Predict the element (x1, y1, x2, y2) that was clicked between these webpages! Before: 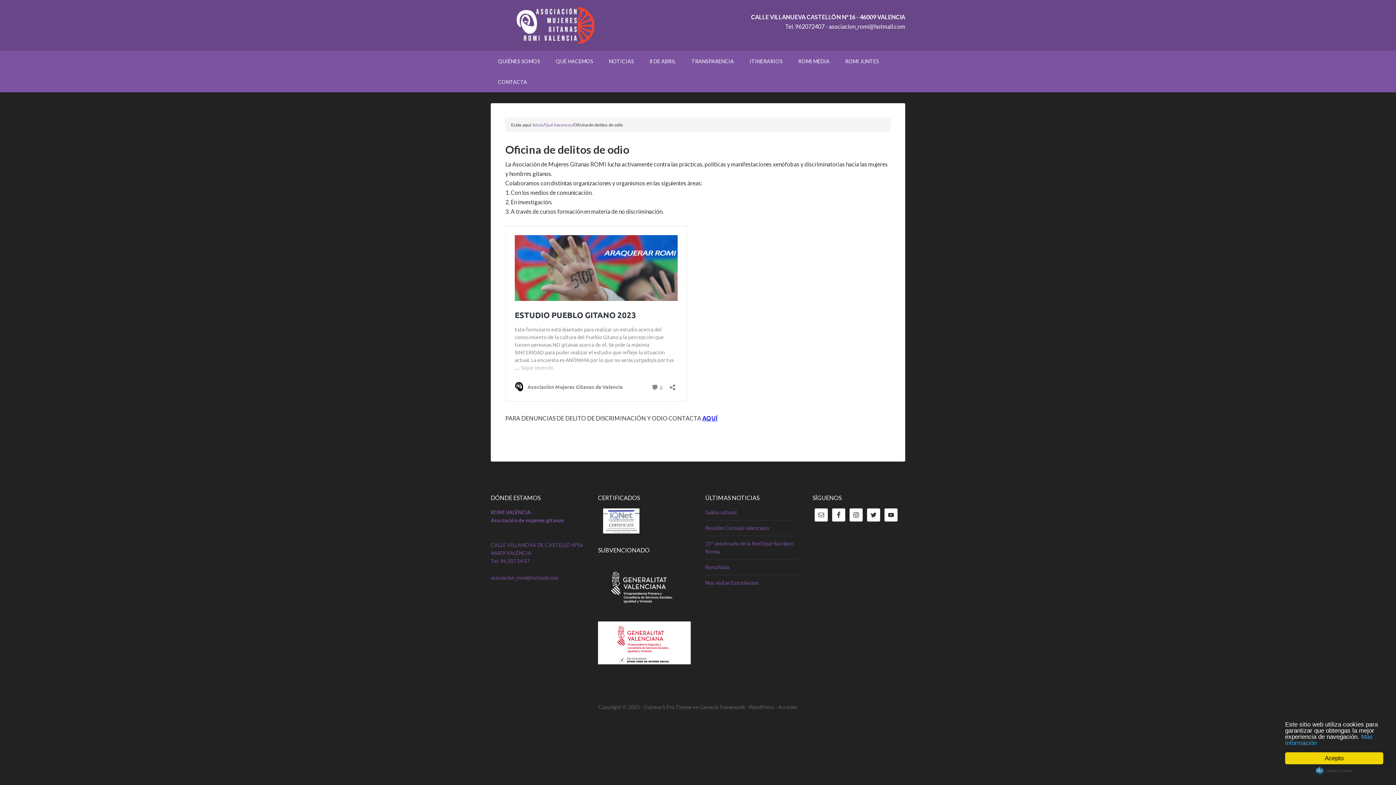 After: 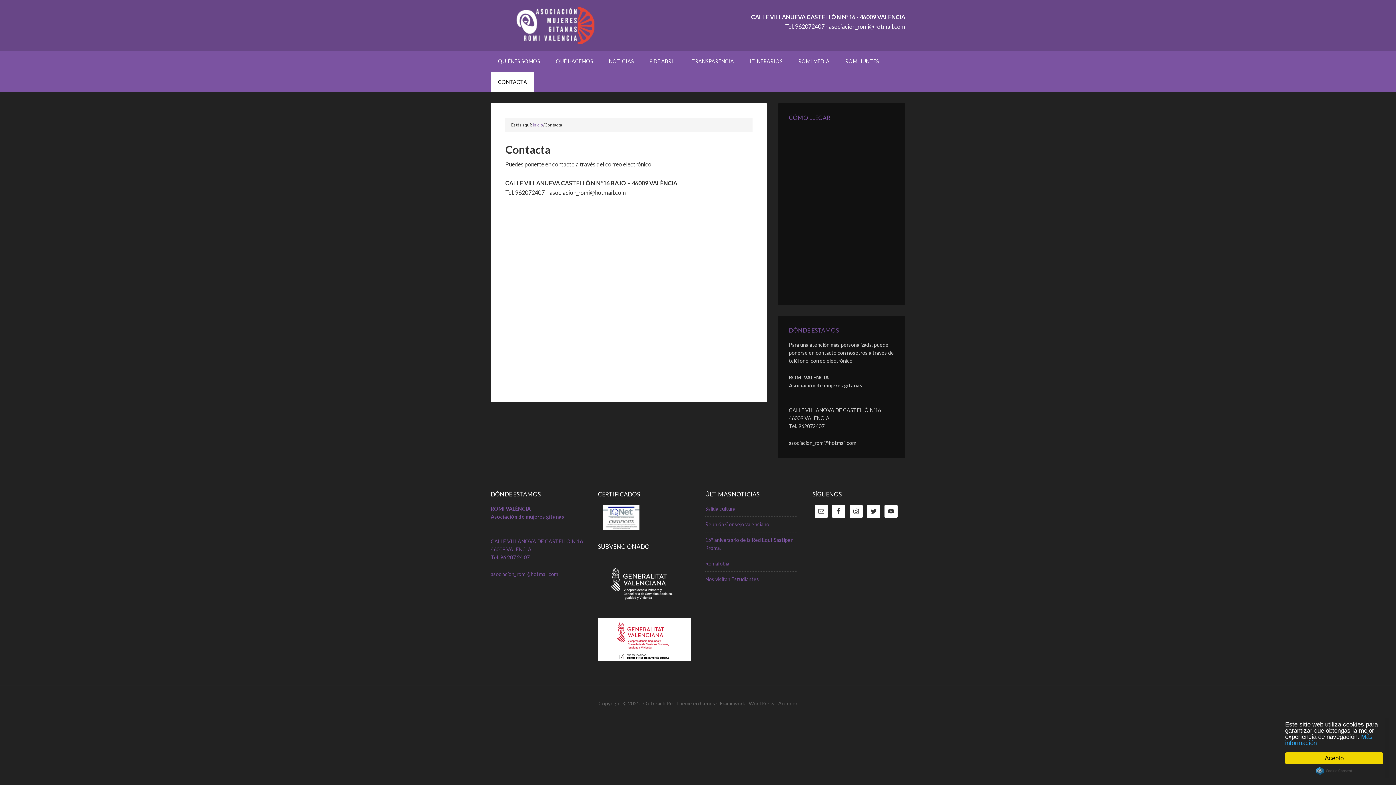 Action: label: AQUÍ bbox: (702, 414, 717, 421)